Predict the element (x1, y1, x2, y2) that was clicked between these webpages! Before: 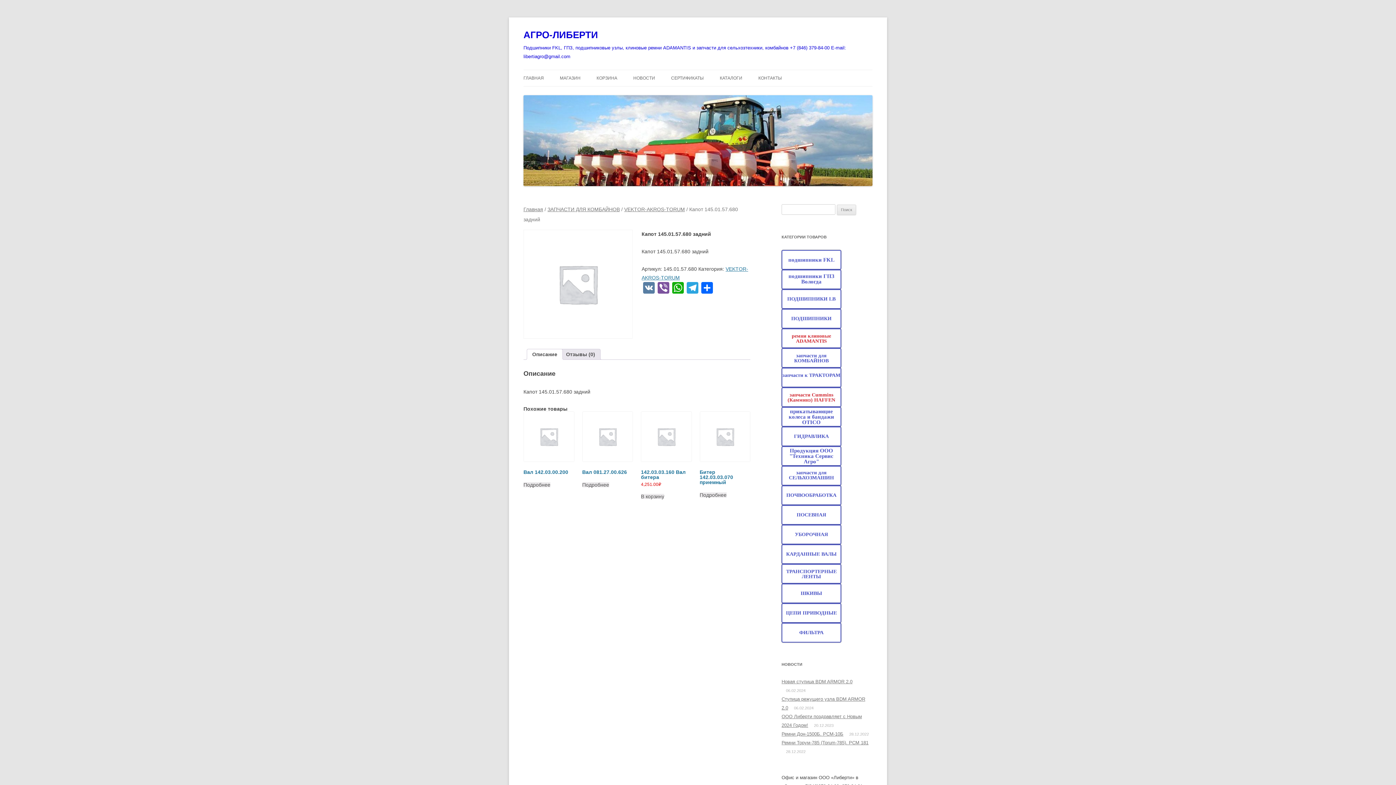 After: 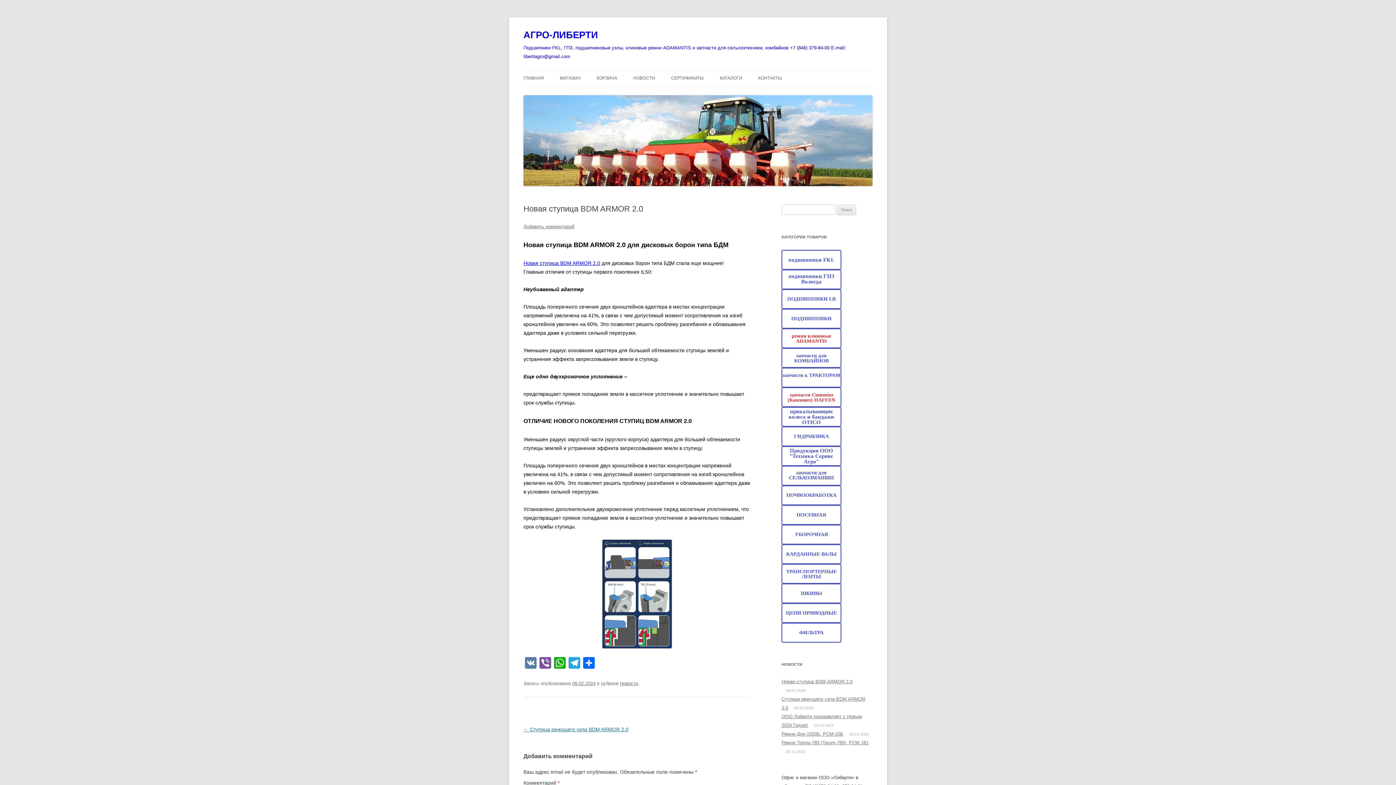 Action: bbox: (781, 679, 852, 684) label: Новая ступица BDM ARMOR 2.0